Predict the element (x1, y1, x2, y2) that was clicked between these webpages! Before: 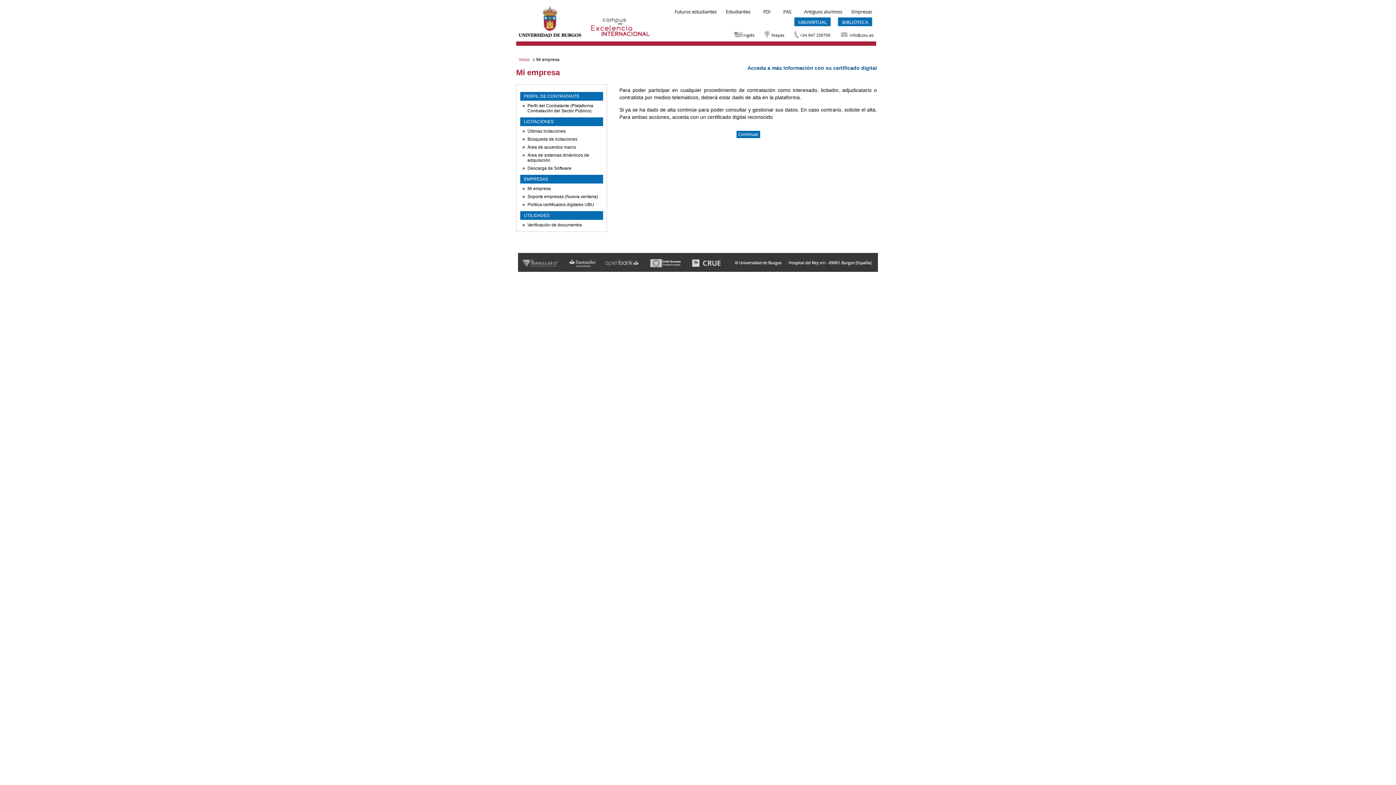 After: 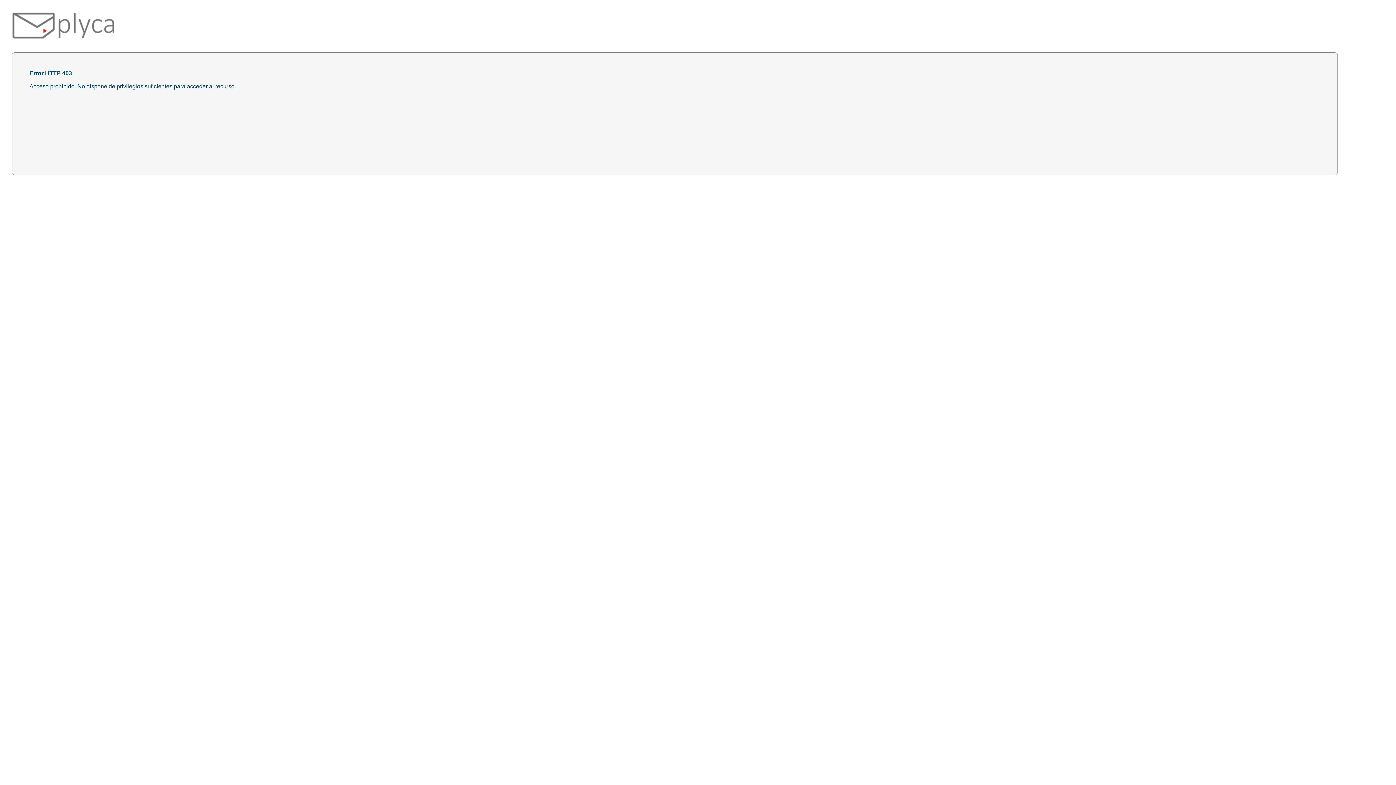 Action: label: Acceda a más información con su certificado digital bbox: (747, 64, 877, 70)